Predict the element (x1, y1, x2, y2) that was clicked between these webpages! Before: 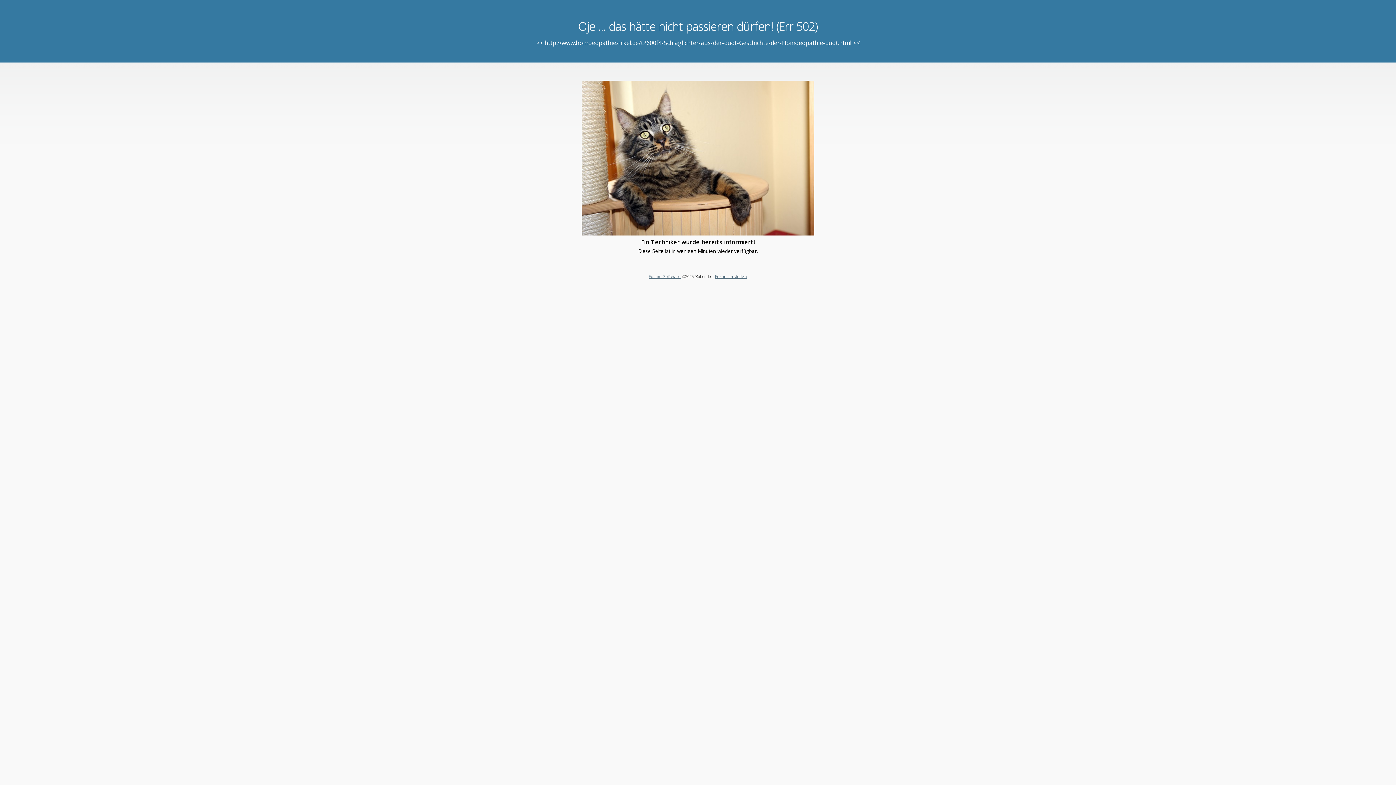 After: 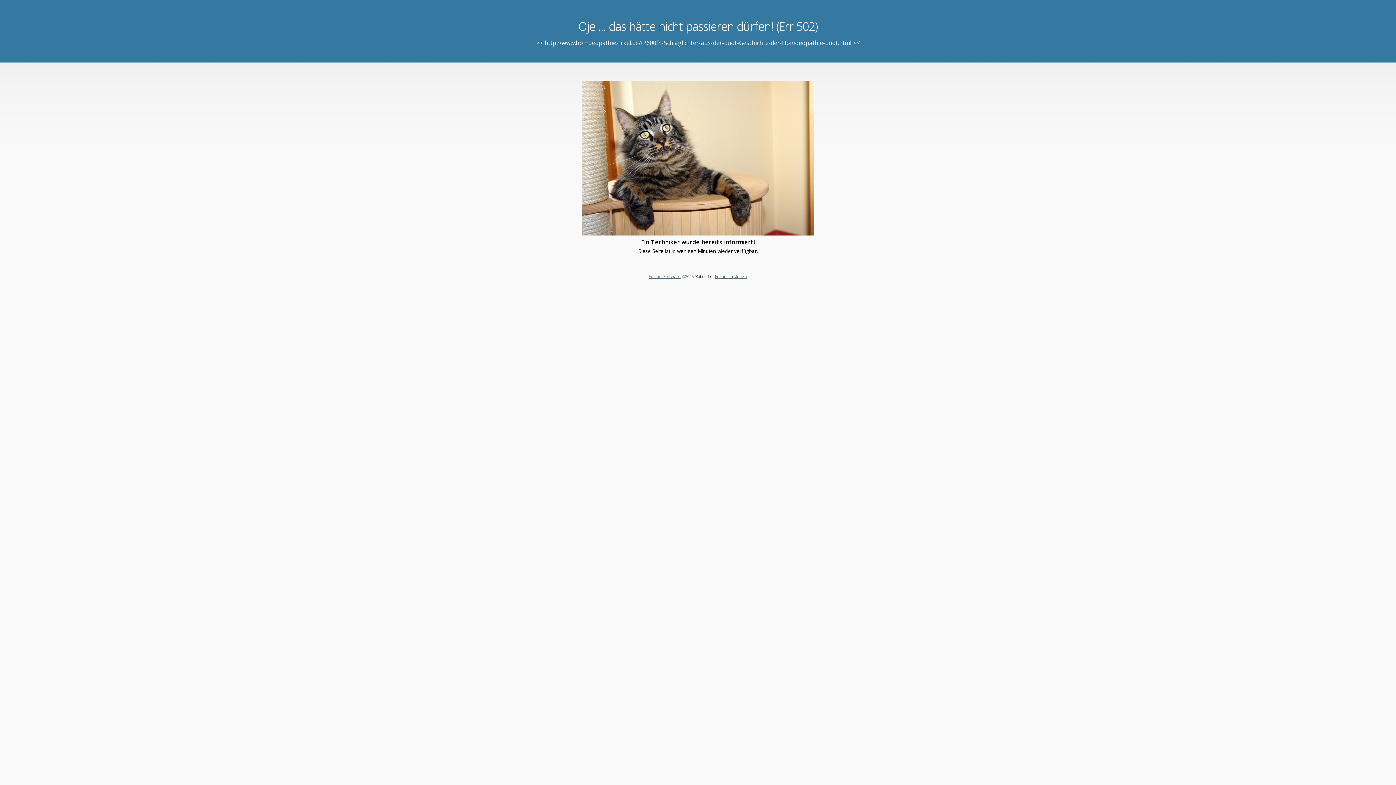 Action: bbox: (648, 273, 680, 279) label: Forum Software